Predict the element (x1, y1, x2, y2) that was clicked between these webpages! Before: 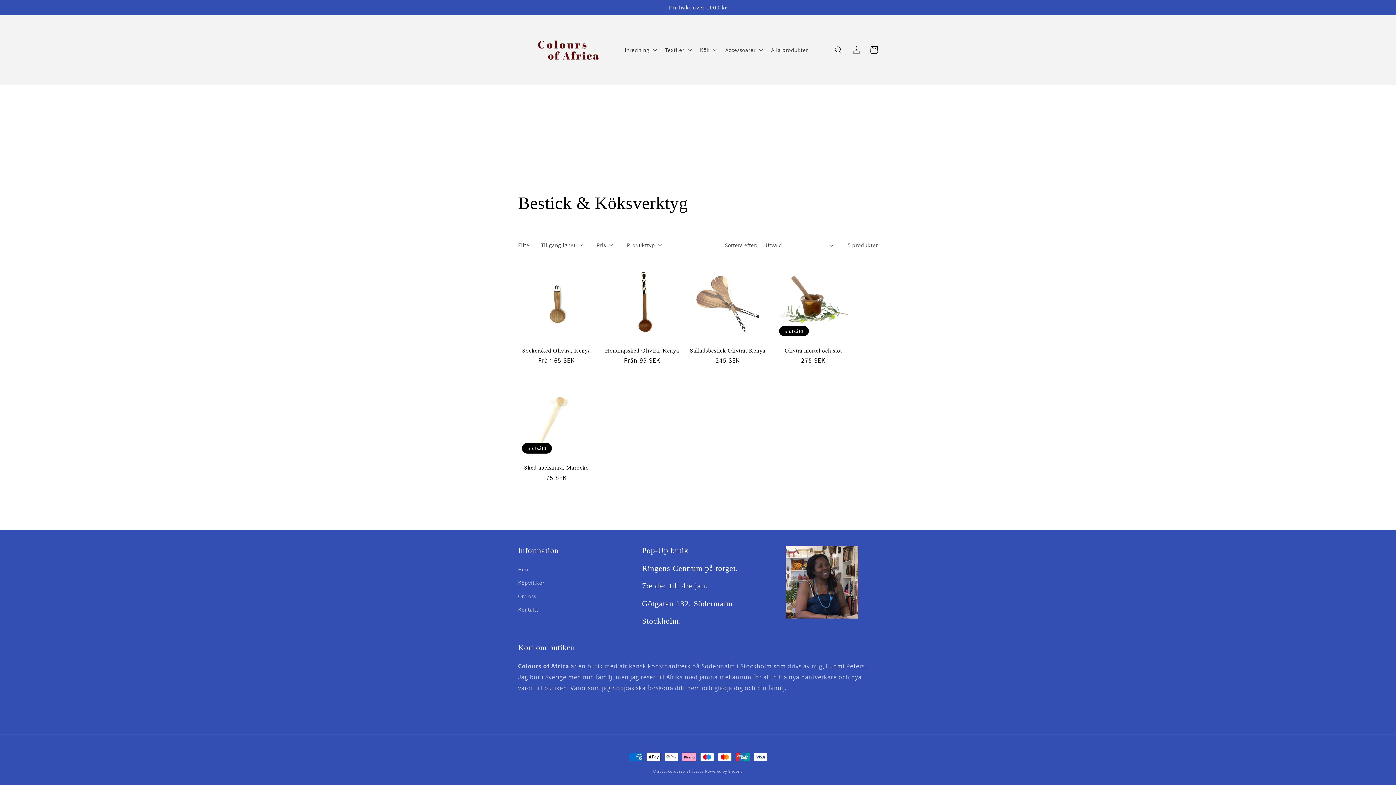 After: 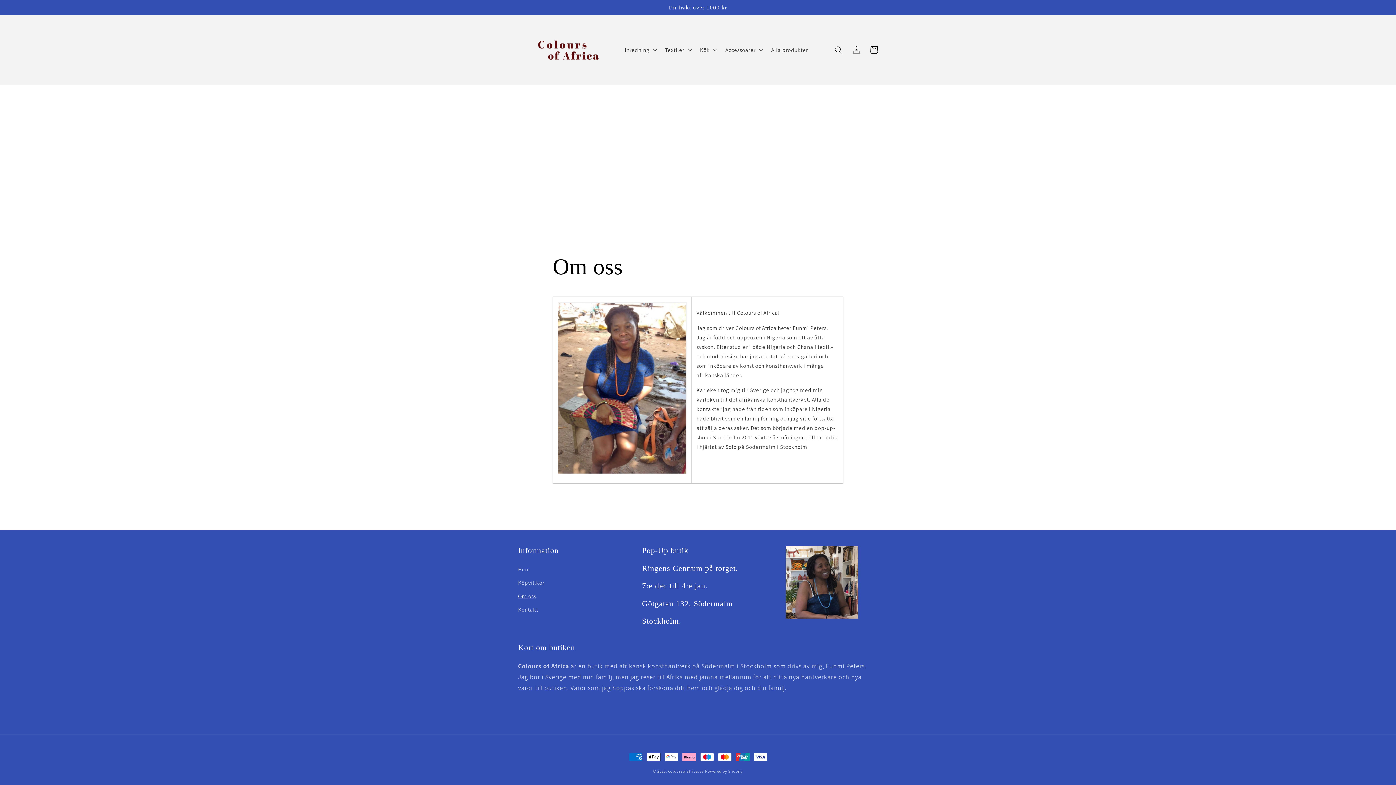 Action: bbox: (518, 589, 536, 602) label: Om oss